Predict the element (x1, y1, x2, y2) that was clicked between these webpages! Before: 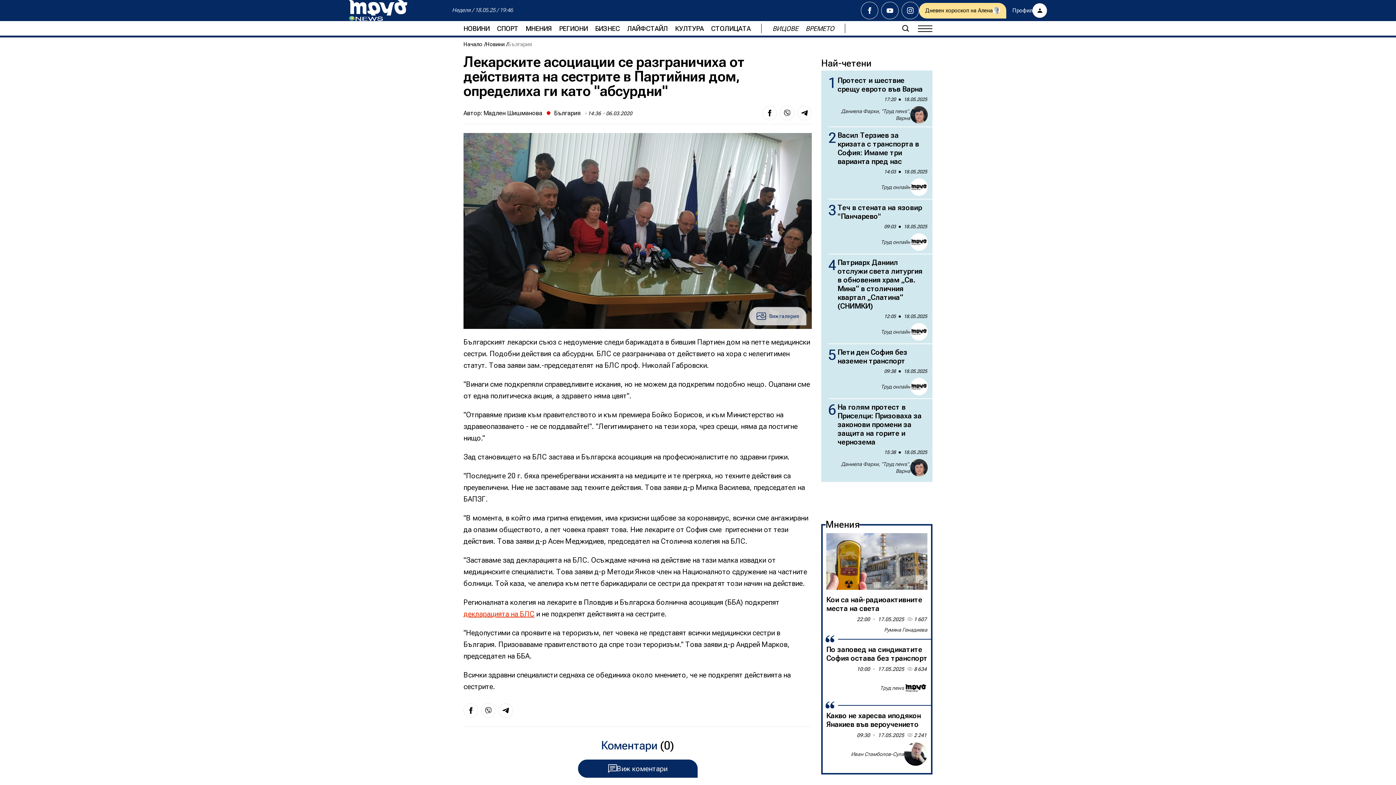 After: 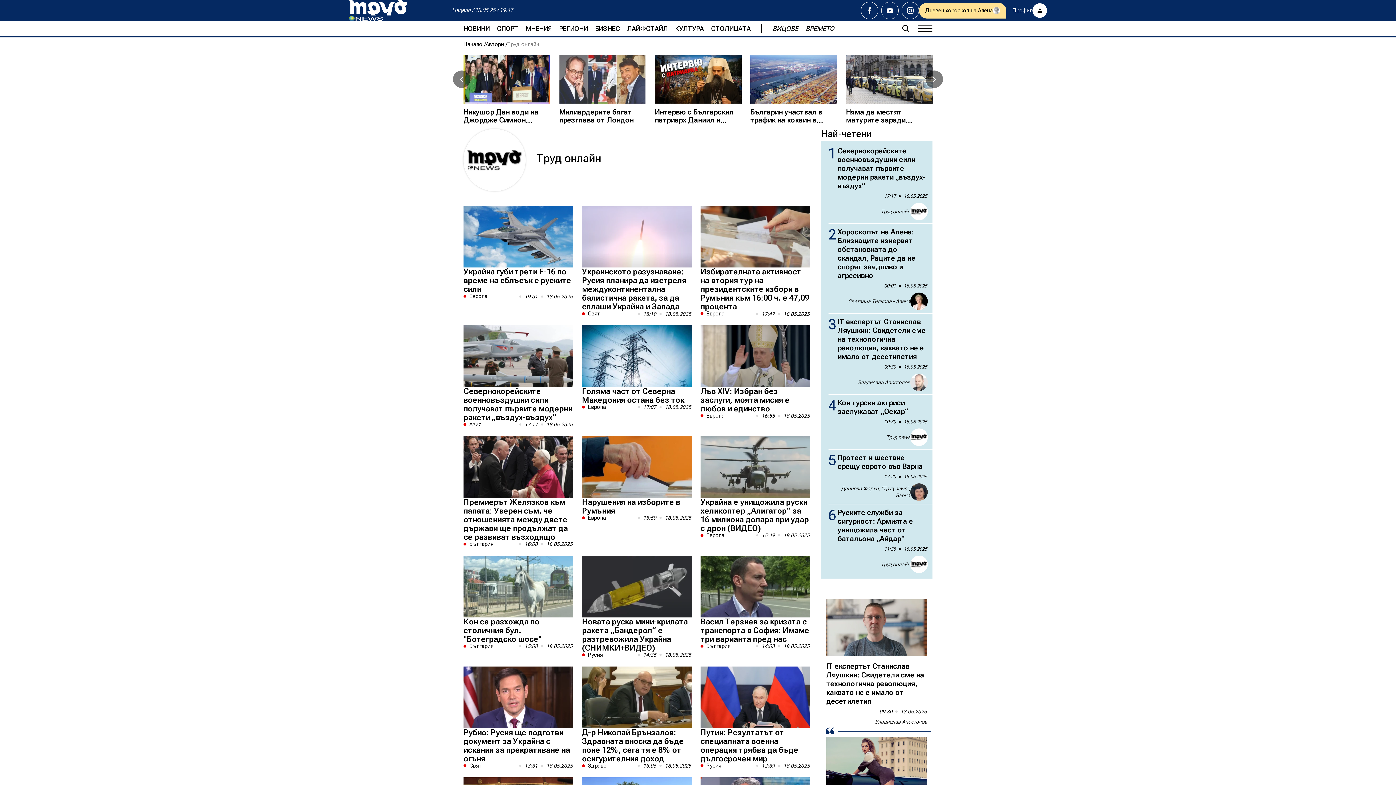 Action: bbox: (881, 238, 910, 245) label: Труд онлайн